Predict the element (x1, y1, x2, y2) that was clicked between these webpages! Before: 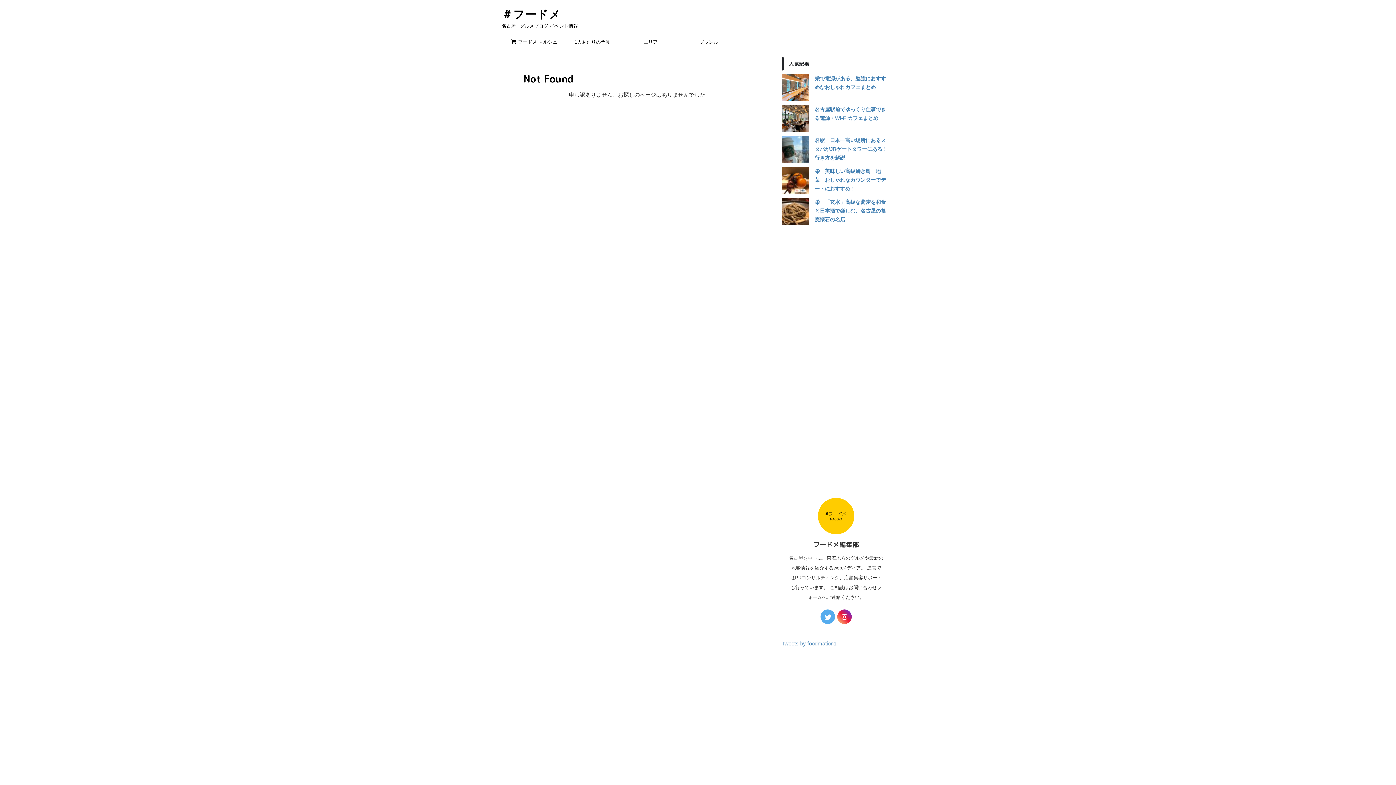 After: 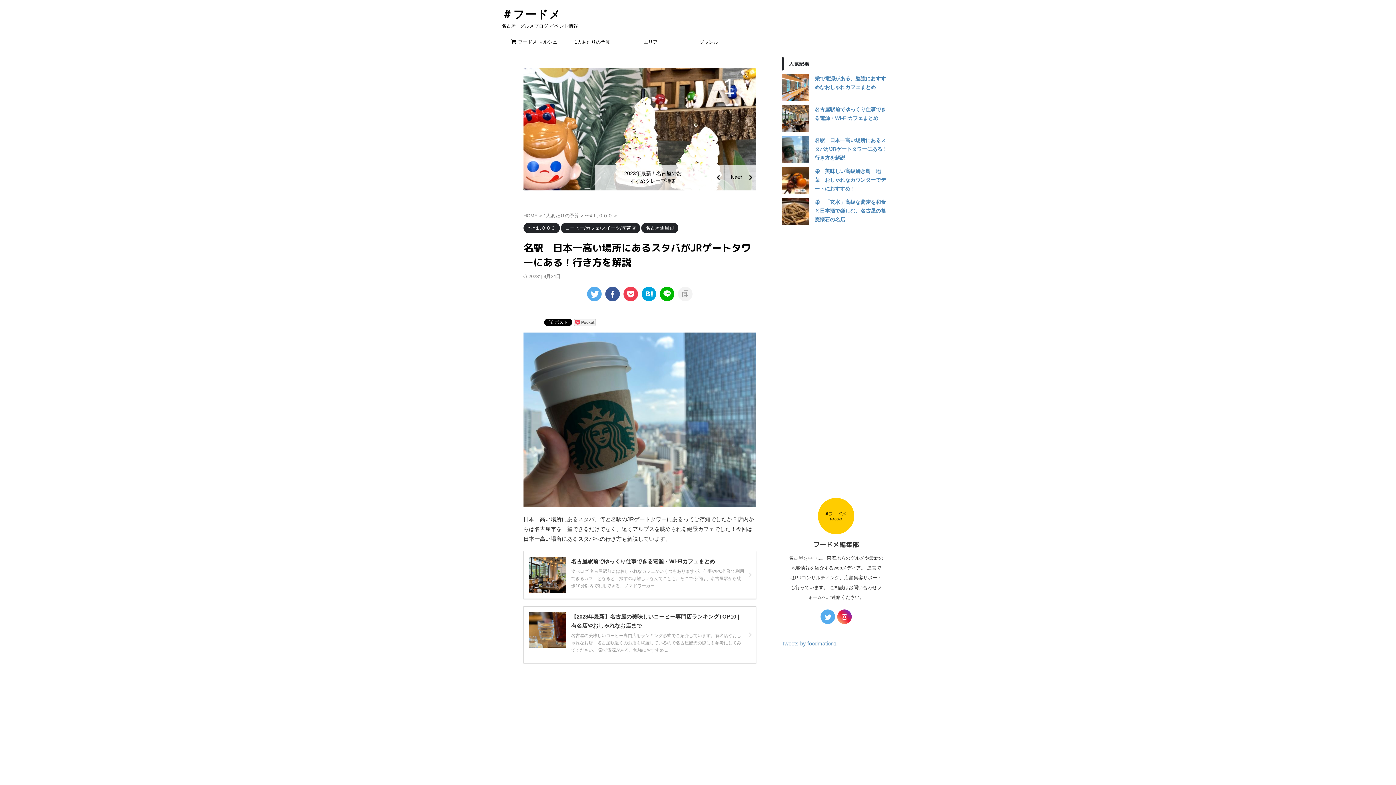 Action: bbox: (814, 137, 887, 160) label: 名駅　日本一高い場所にあるスタバがJRゲートタワーにある！行き方を解説